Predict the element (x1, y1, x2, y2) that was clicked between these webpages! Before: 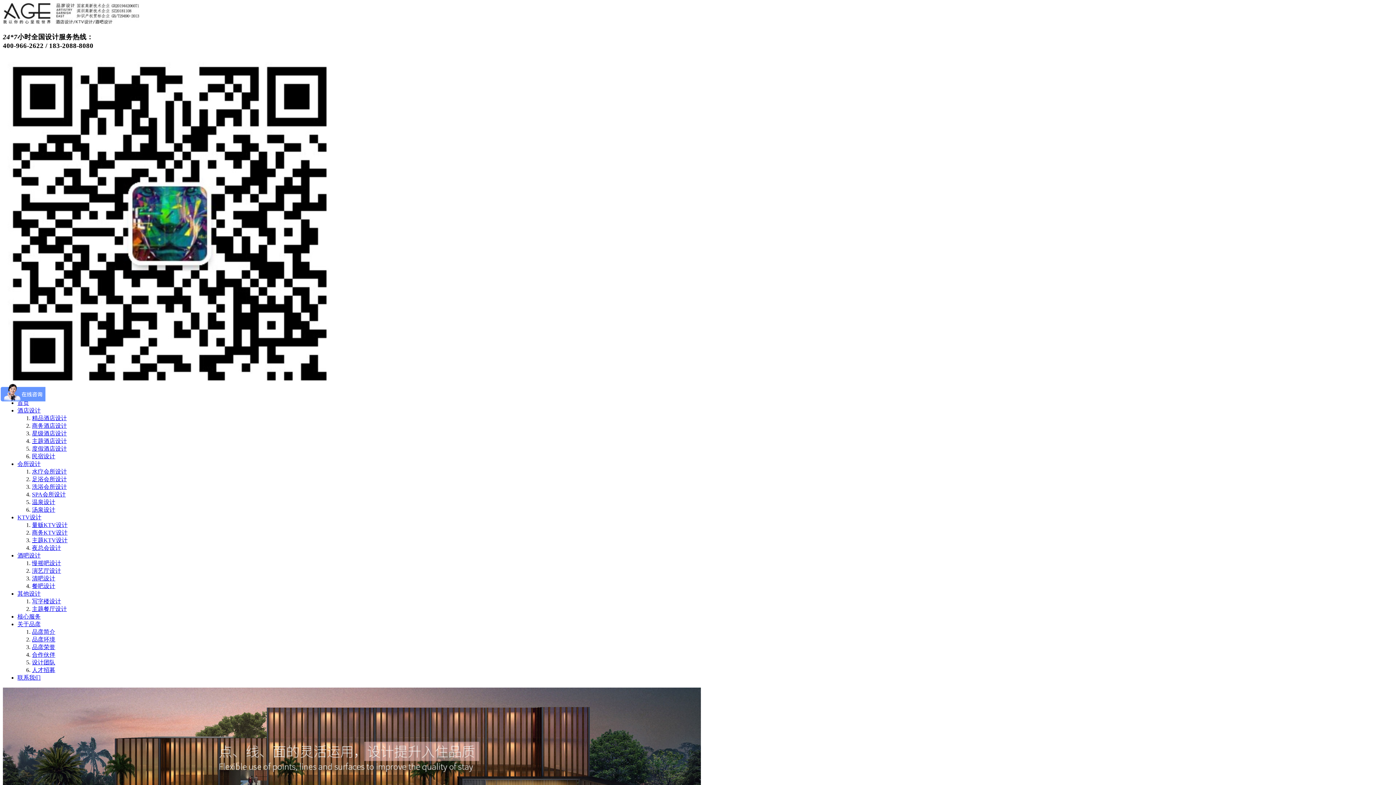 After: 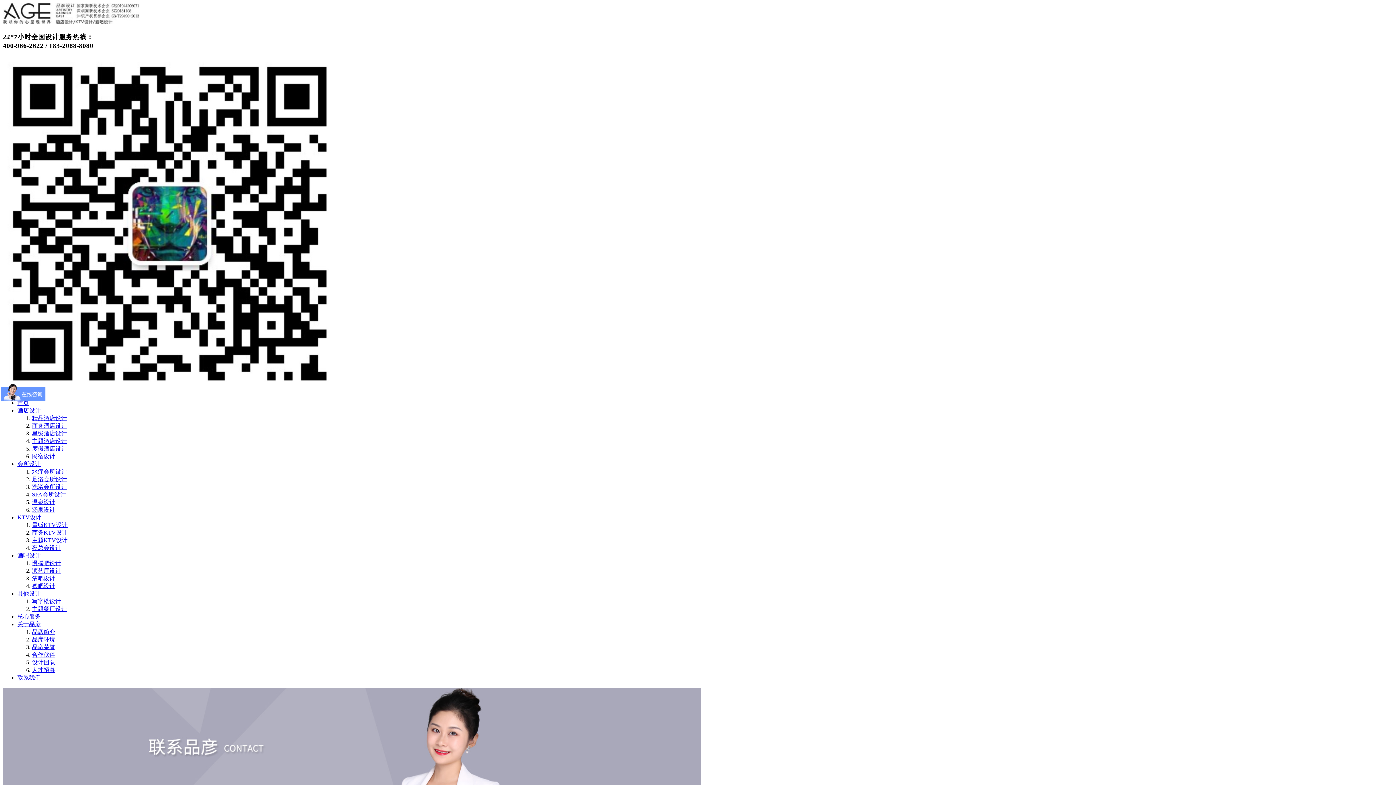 Action: label: 联系我们 bbox: (17, 675, 40, 681)